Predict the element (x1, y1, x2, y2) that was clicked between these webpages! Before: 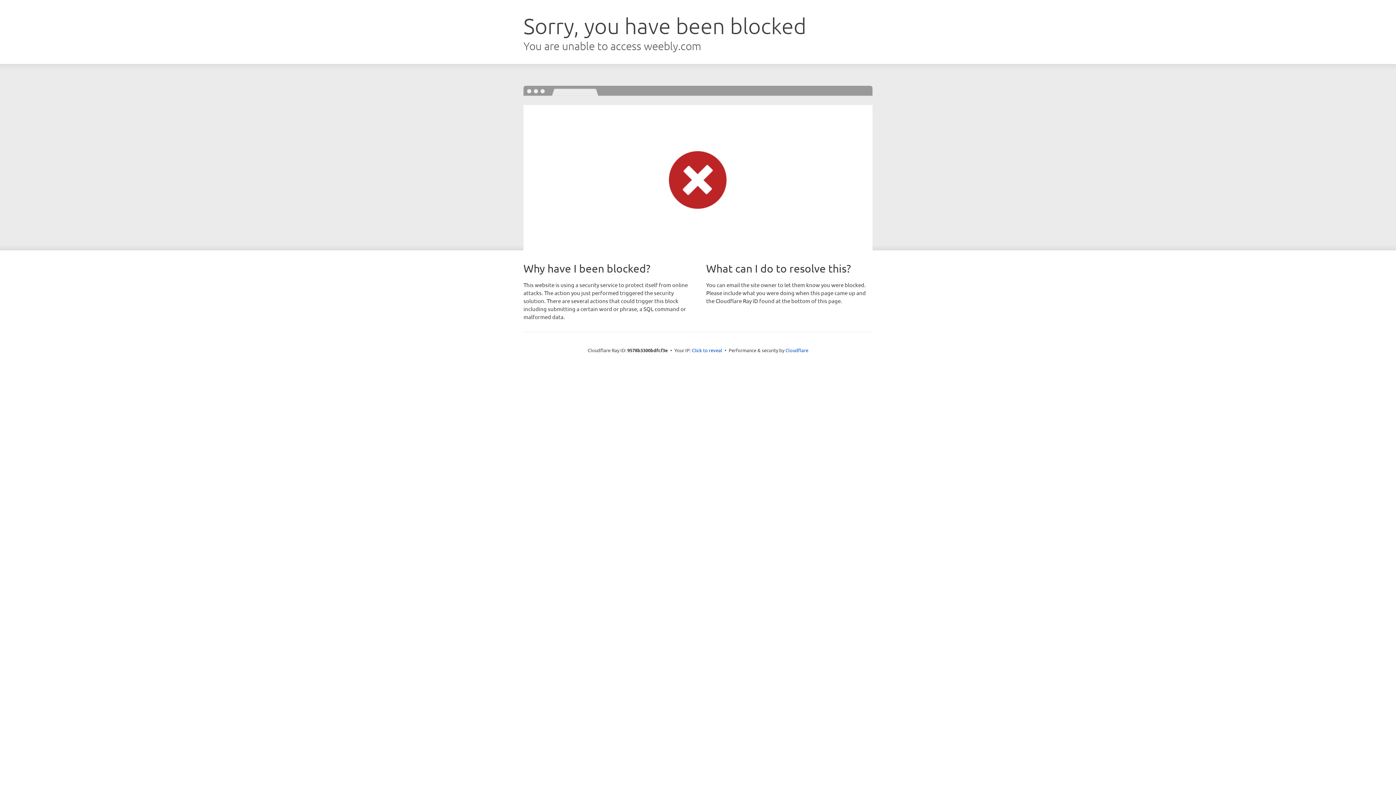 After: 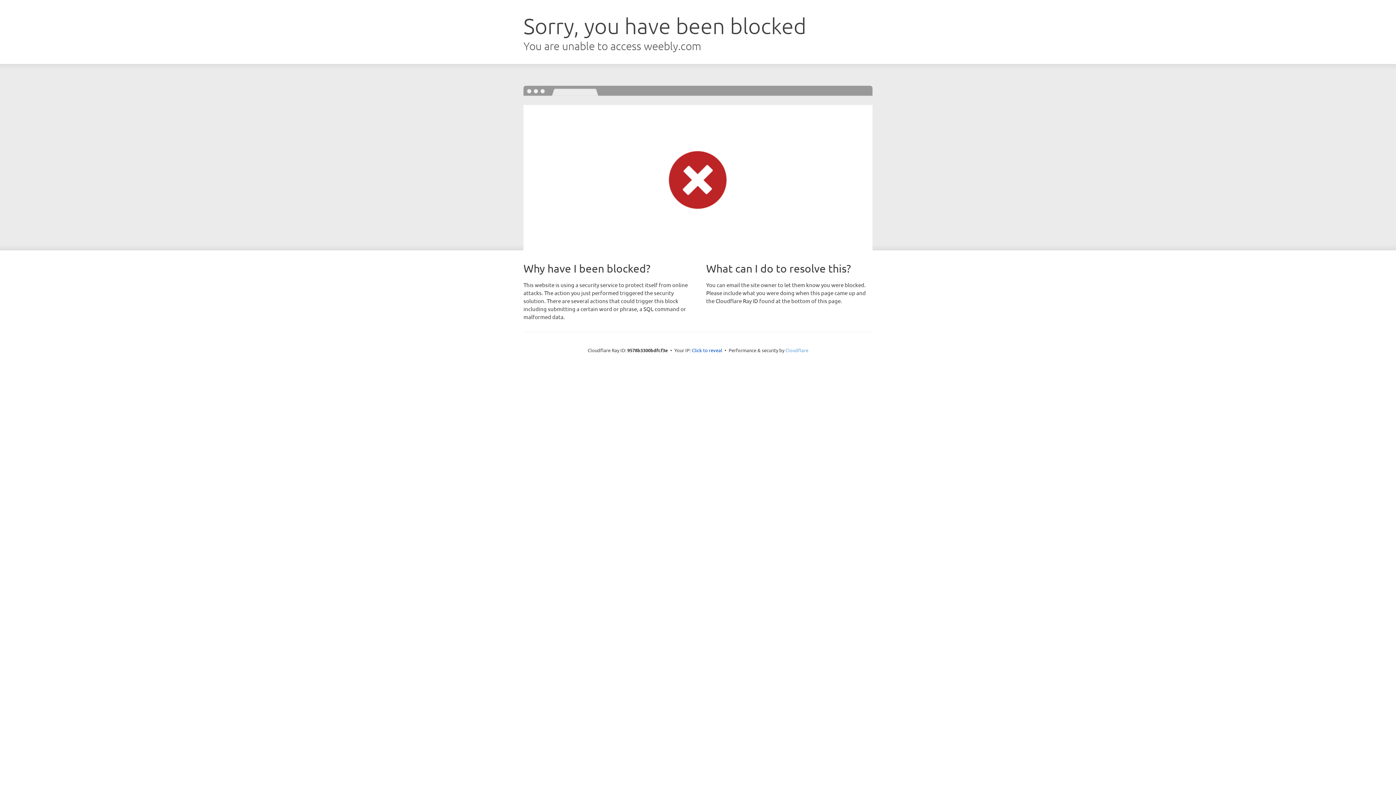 Action: bbox: (785, 347, 808, 353) label: Cloudflare